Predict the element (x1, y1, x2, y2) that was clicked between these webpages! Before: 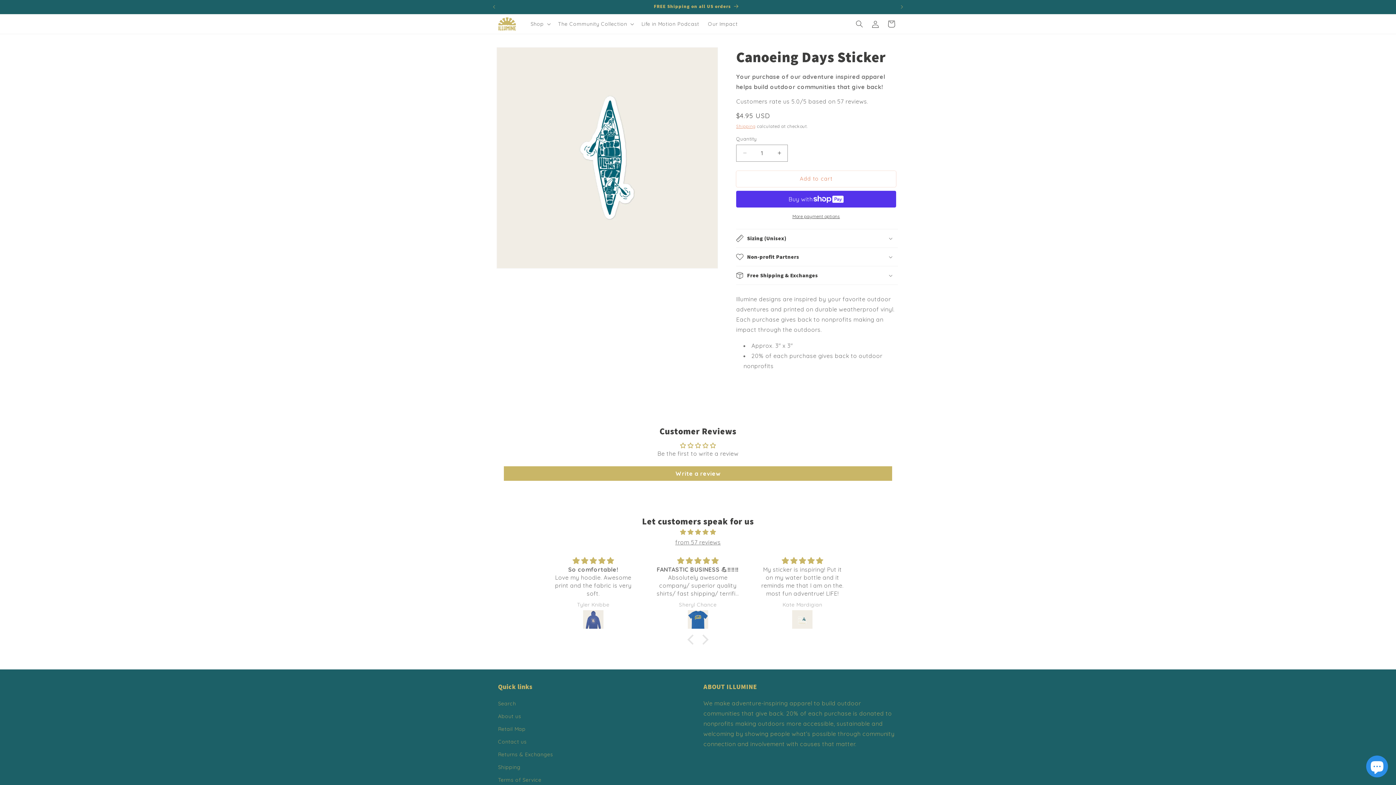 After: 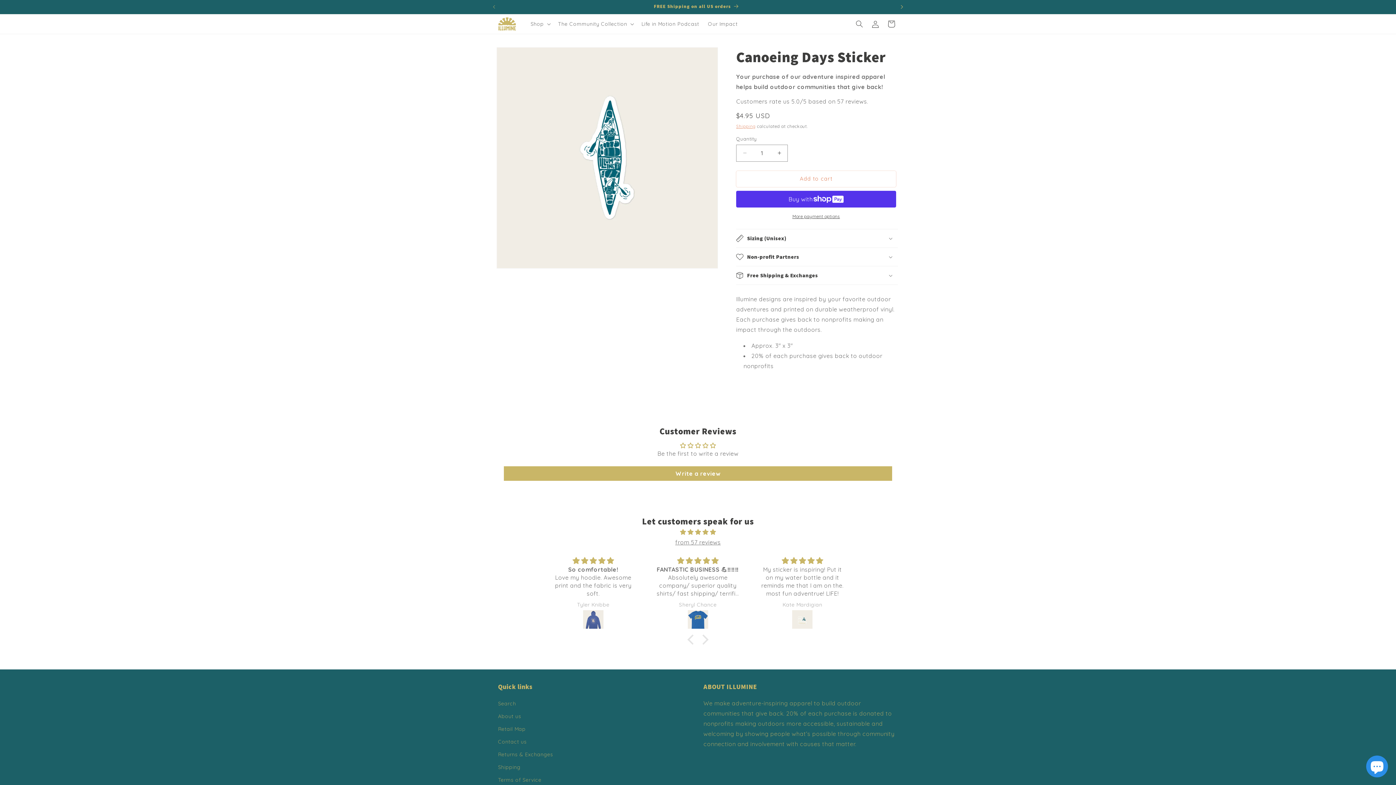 Action: label: Next announcement bbox: (894, 0, 910, 13)